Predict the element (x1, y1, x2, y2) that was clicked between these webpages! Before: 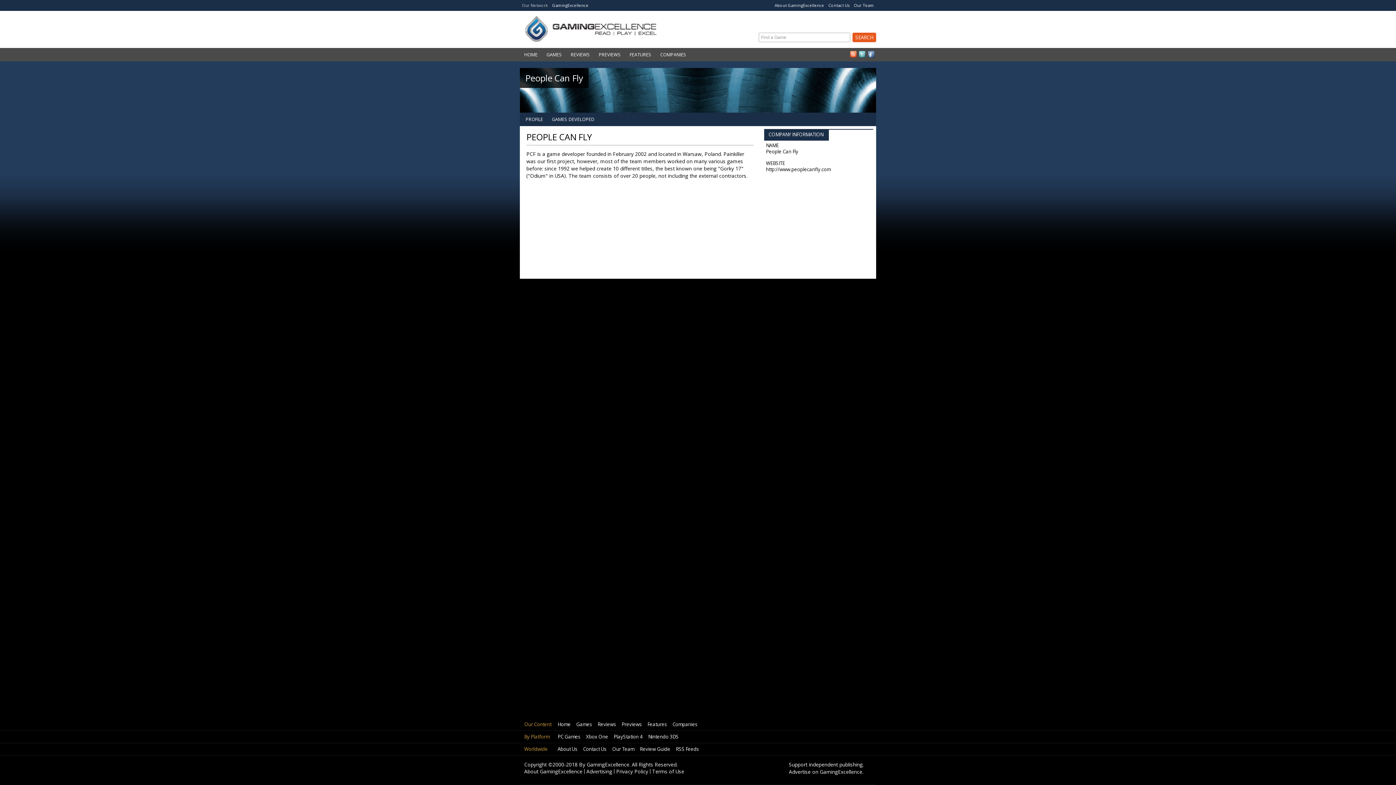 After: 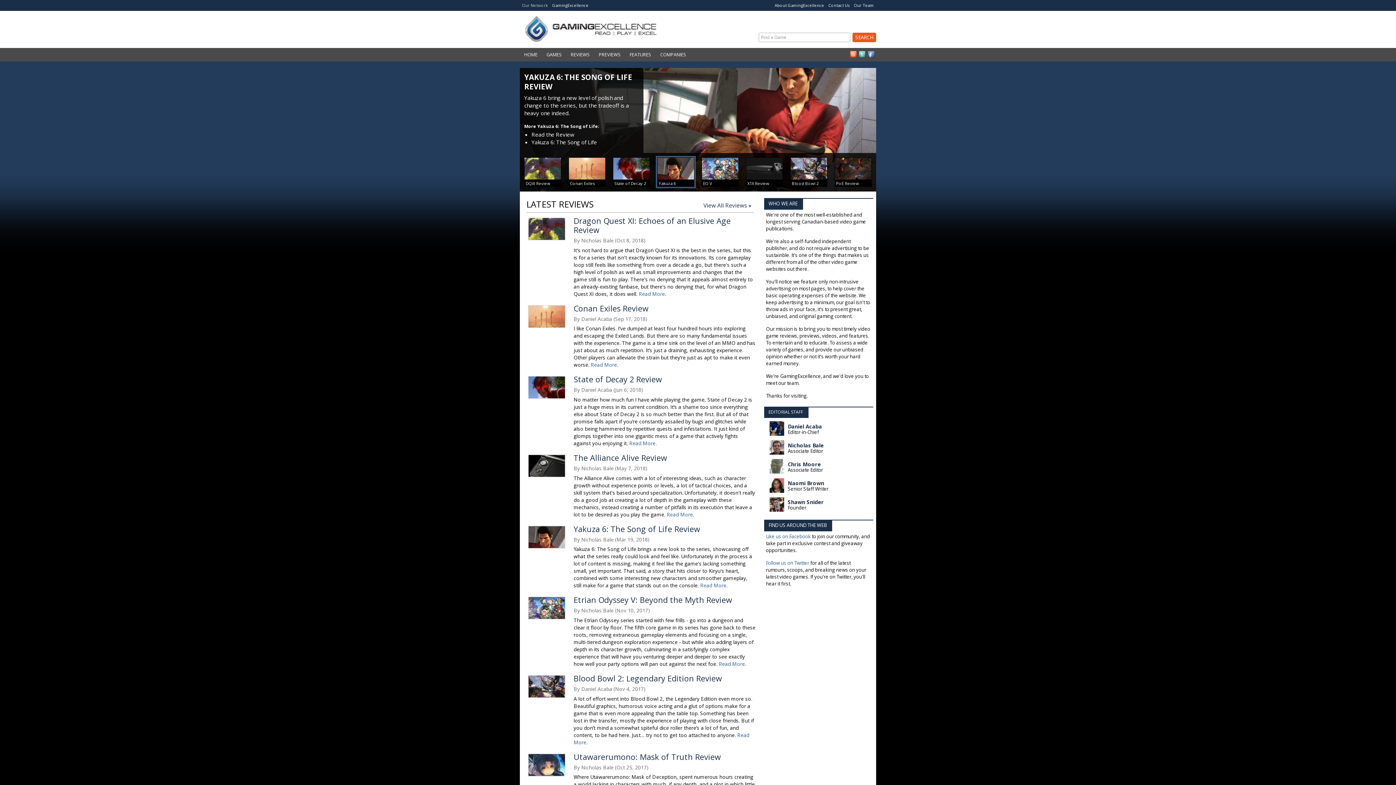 Action: bbox: (525, 16, 657, 42)